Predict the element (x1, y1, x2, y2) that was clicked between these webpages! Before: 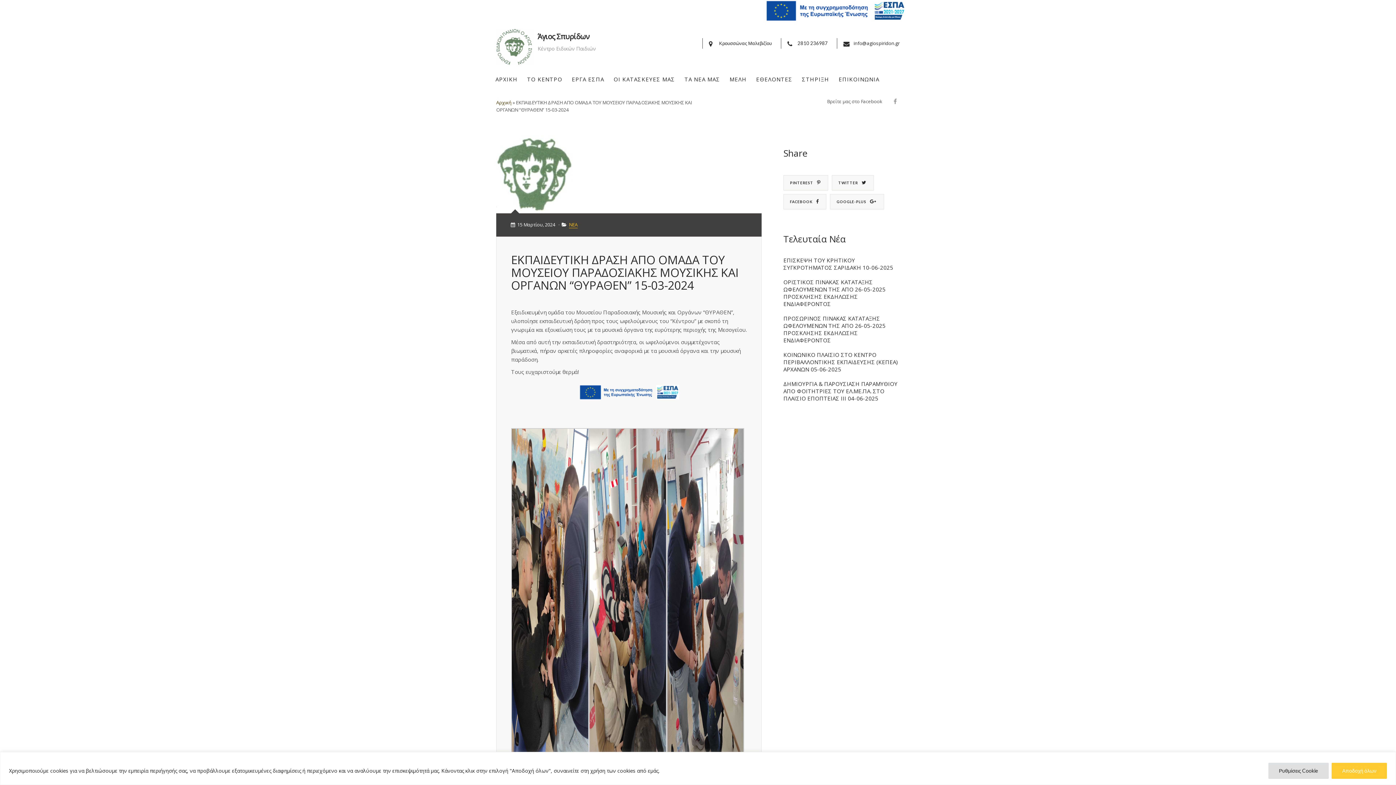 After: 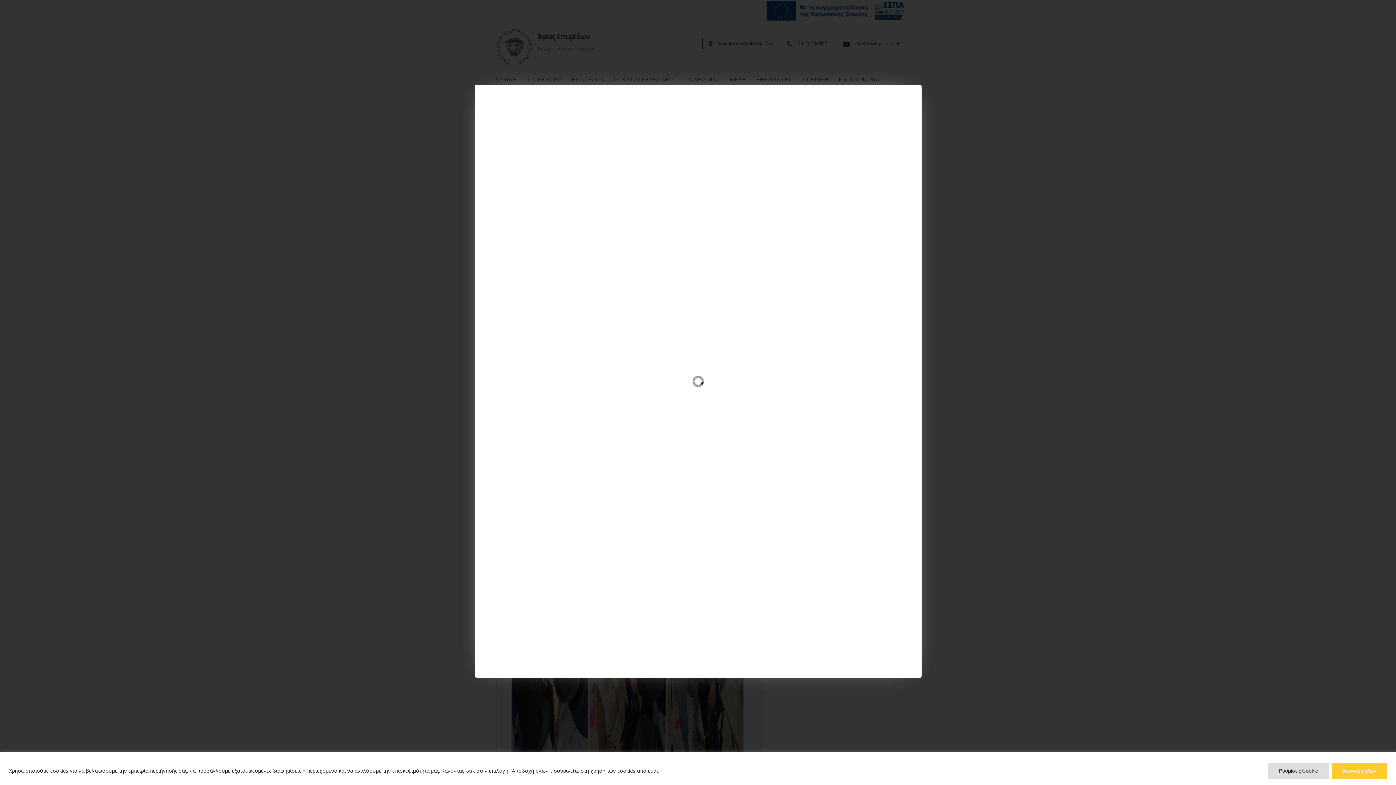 Action: bbox: (589, 610, 666, 617)